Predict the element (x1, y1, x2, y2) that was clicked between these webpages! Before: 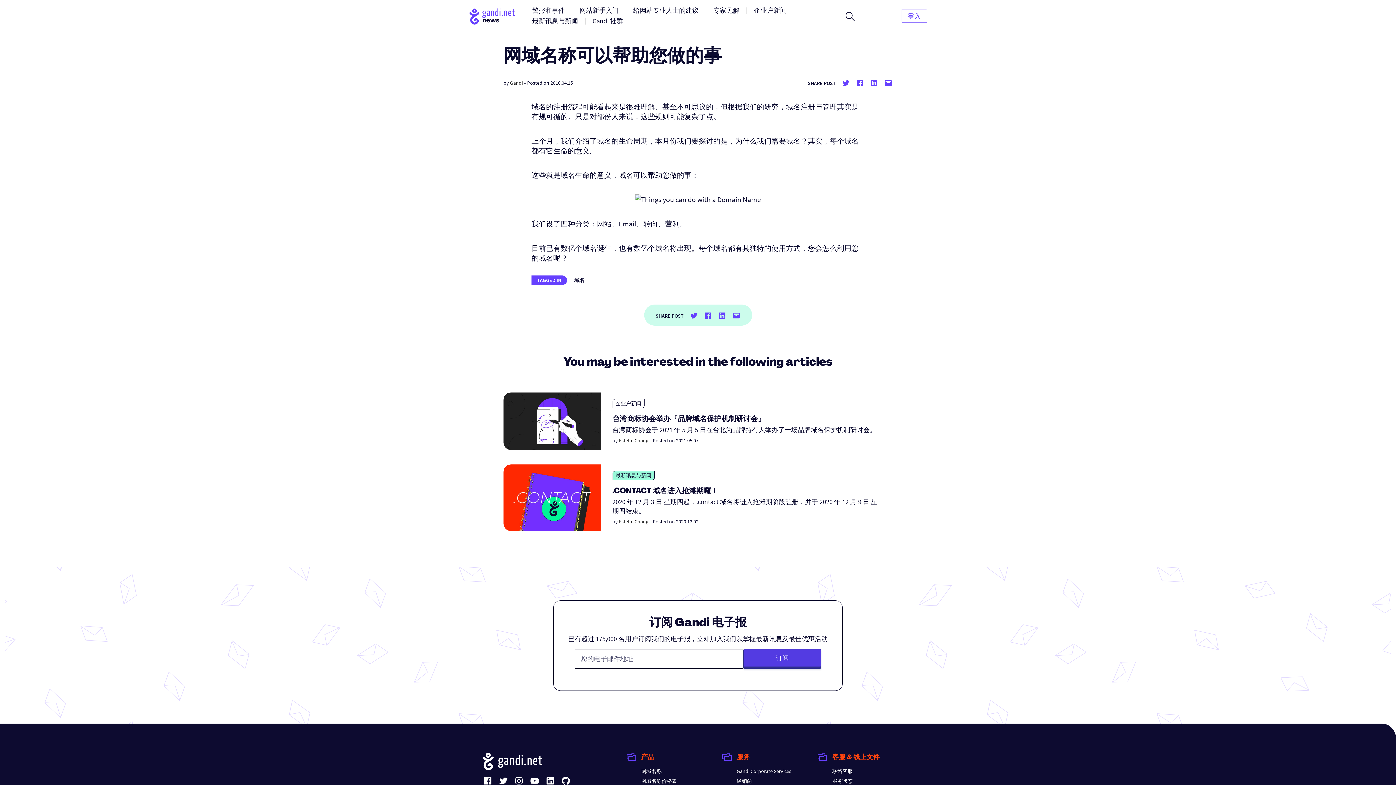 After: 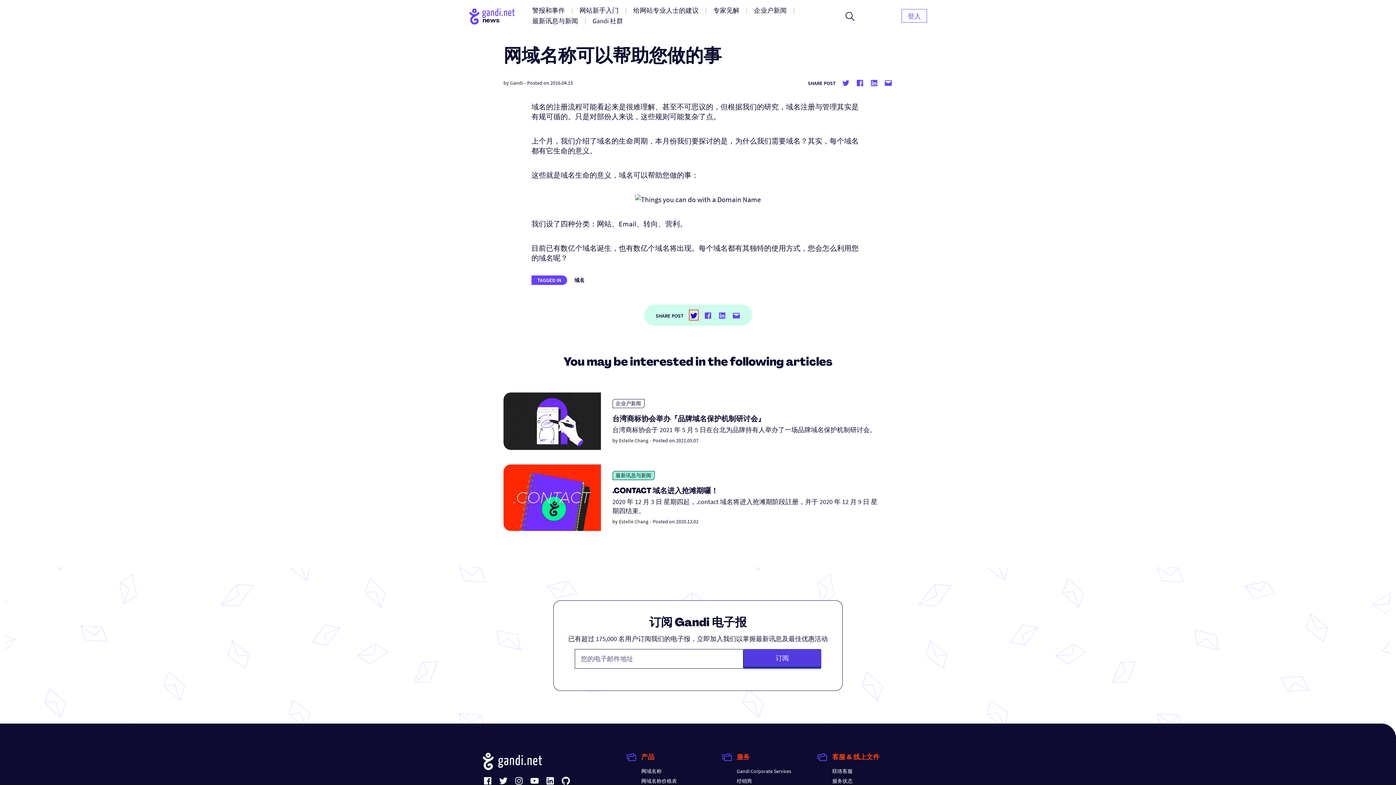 Action: bbox: (689, 310, 698, 320) label: Share on twitter